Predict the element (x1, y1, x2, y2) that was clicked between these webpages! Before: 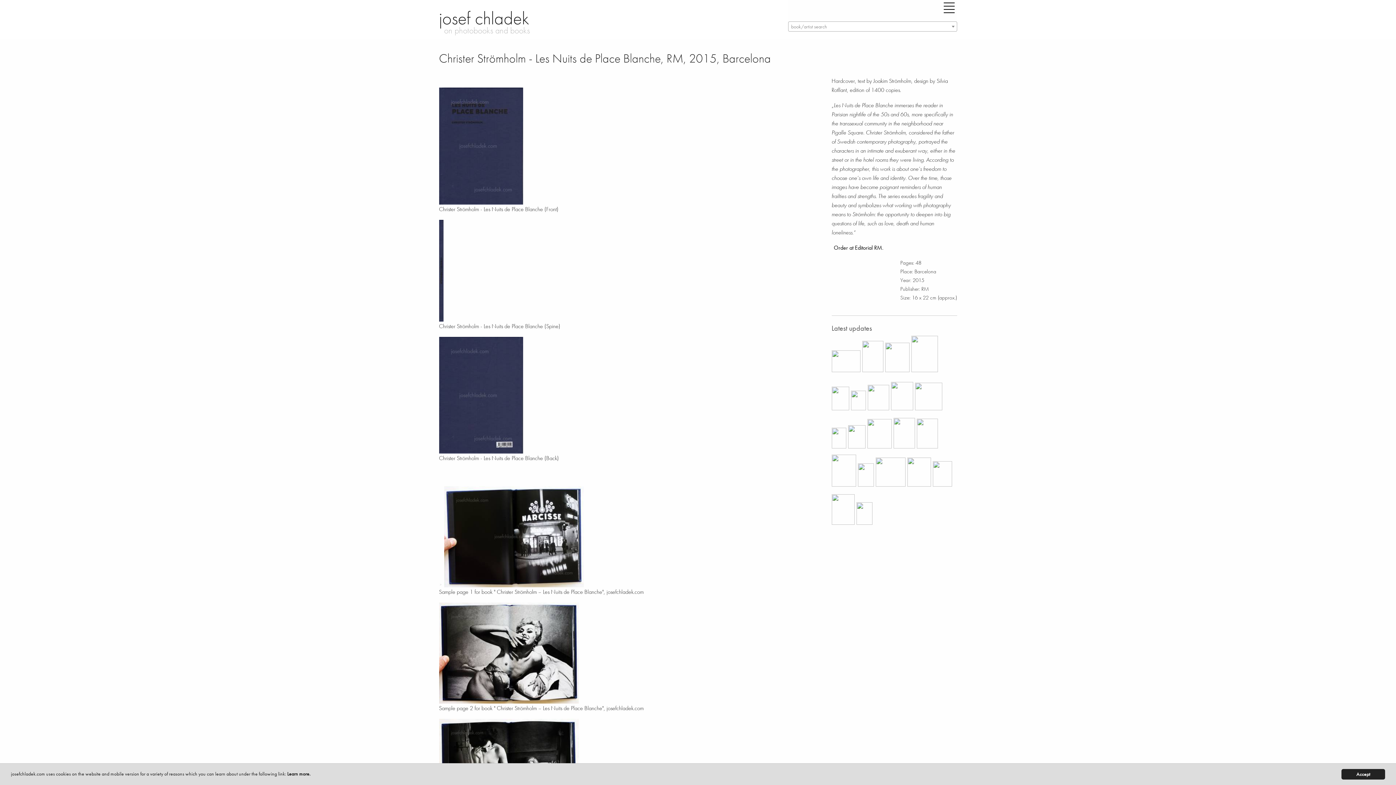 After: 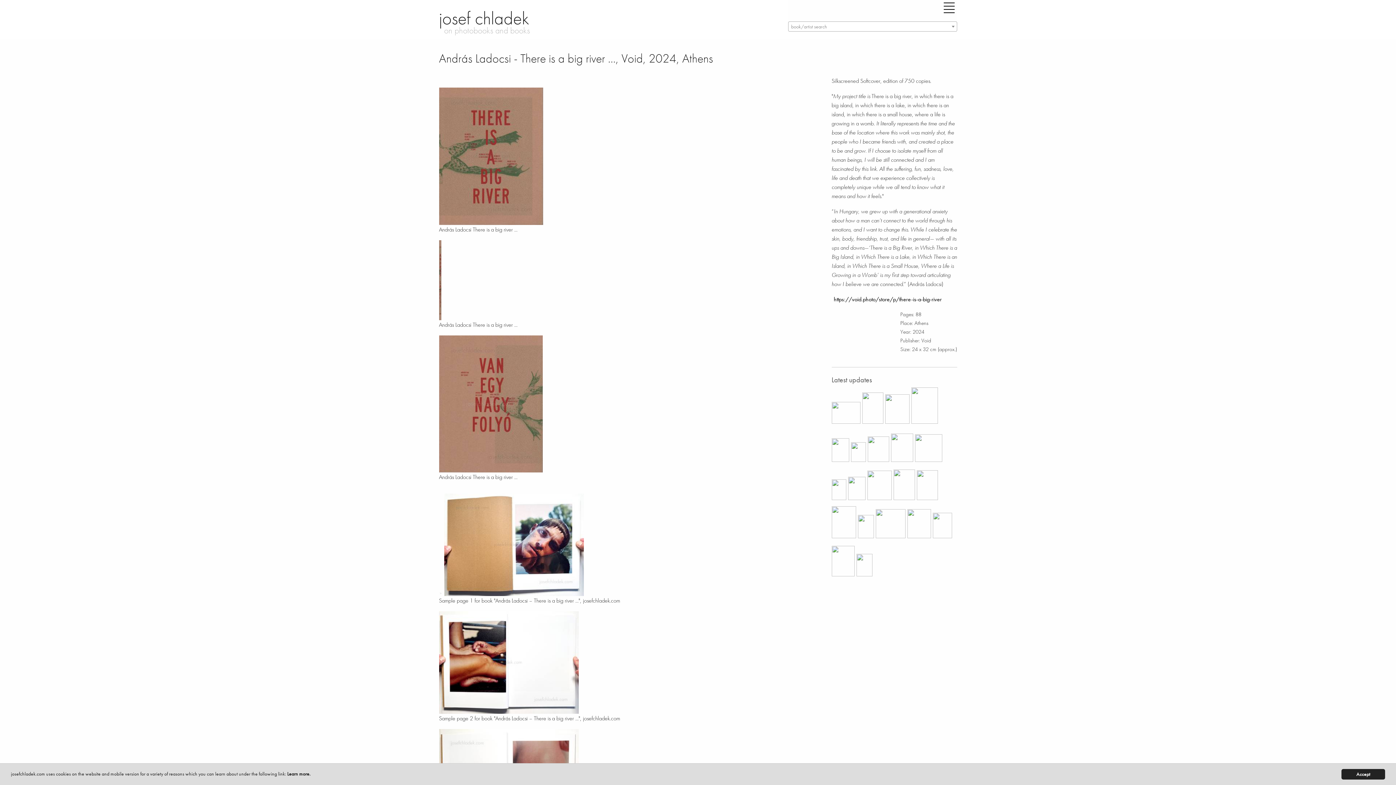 Action: bbox: (831, 450, 858, 488)